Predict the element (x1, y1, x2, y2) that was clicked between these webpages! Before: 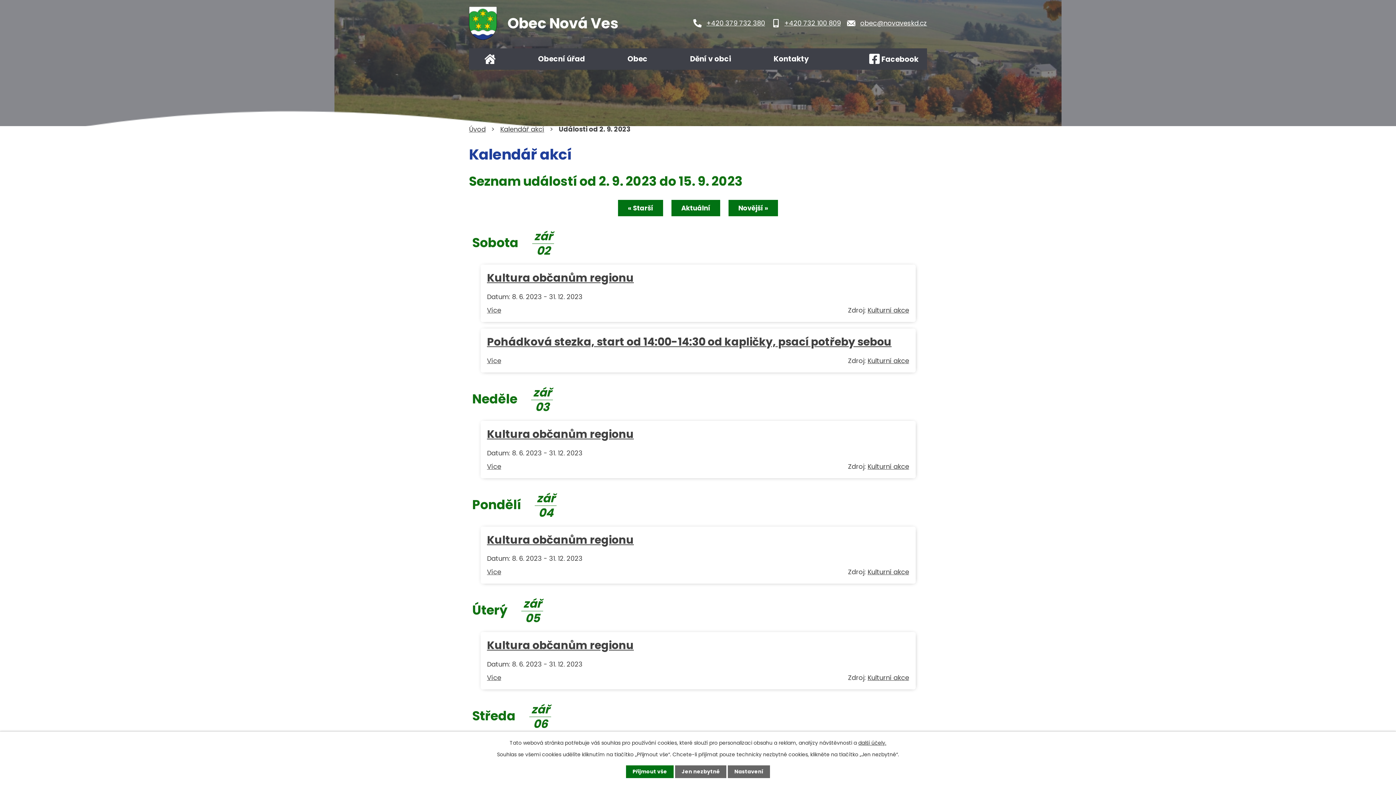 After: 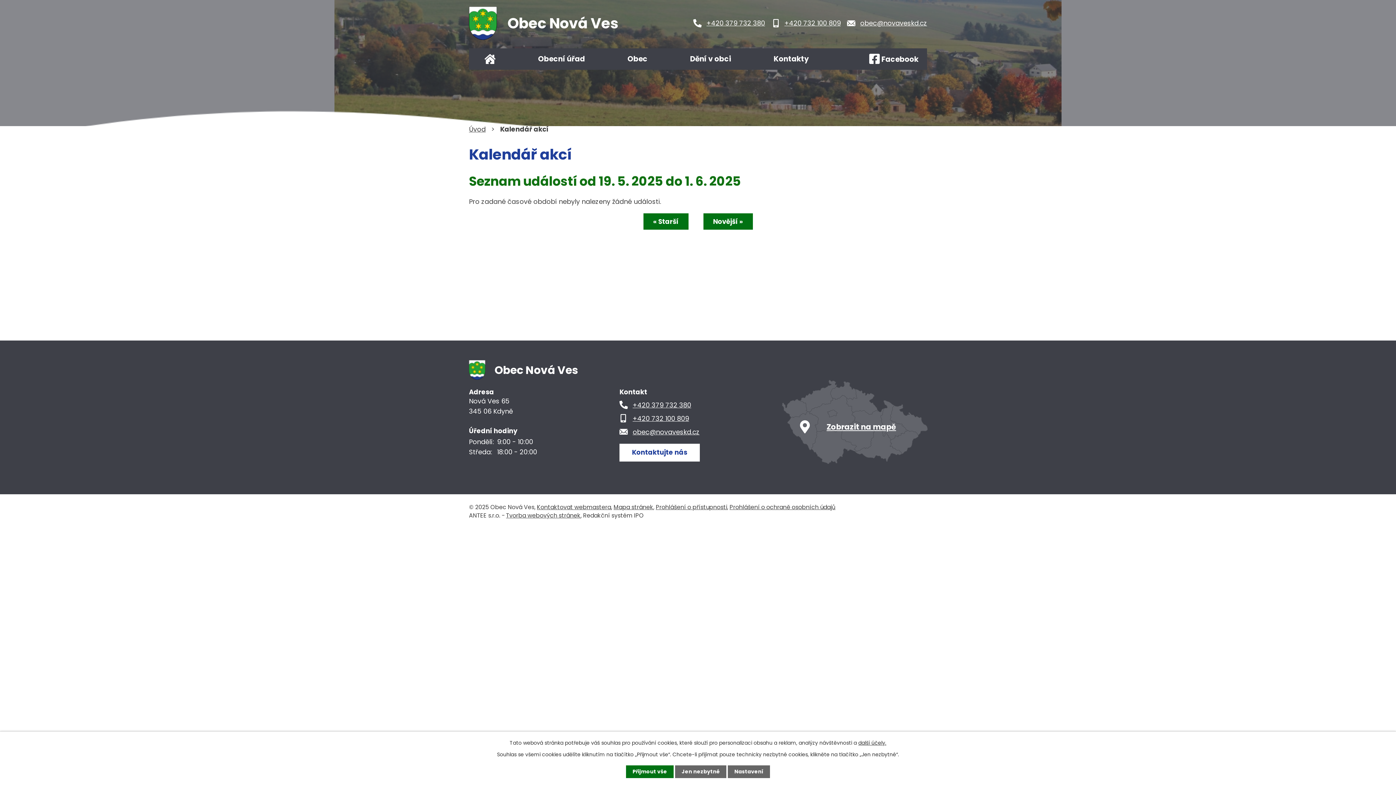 Action: label: Kalendář akcí bbox: (500, 124, 544, 133)